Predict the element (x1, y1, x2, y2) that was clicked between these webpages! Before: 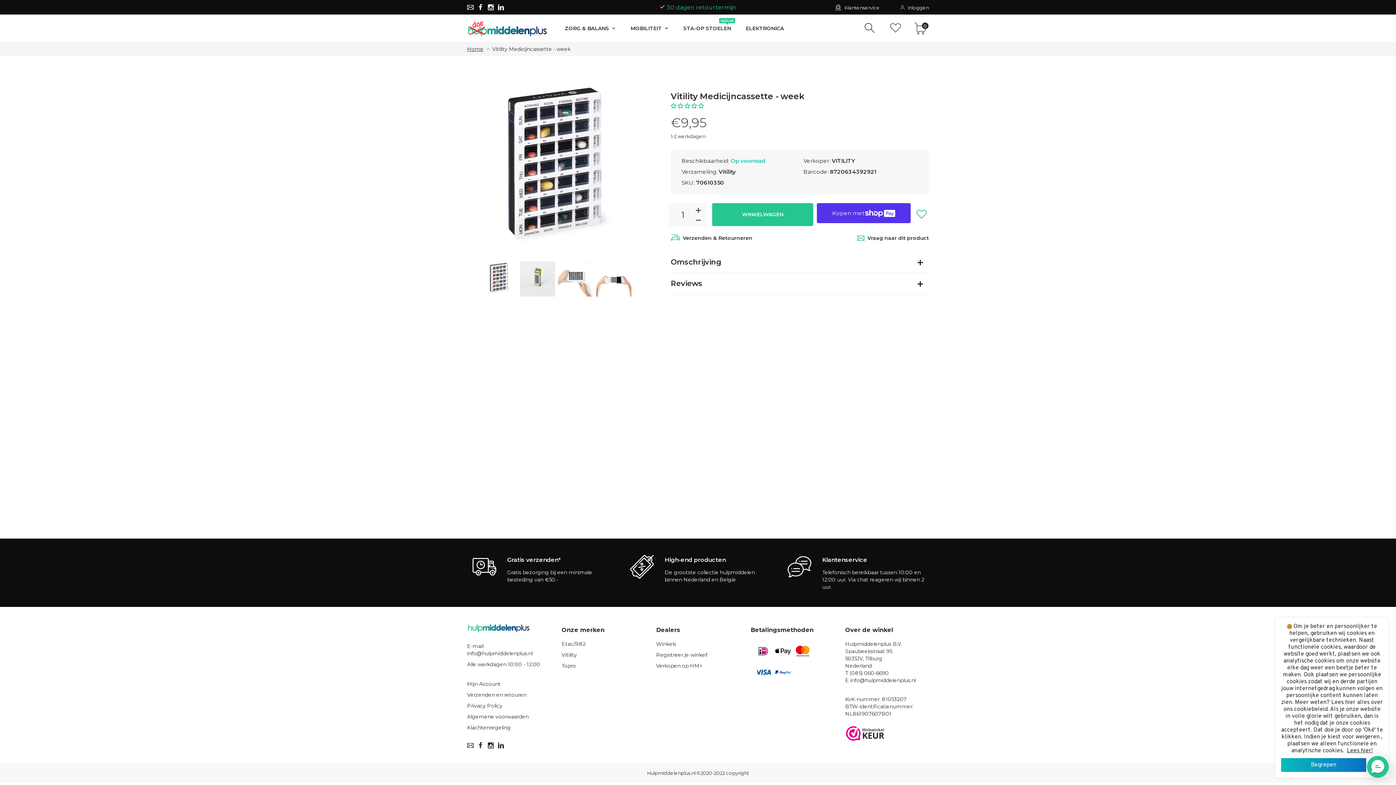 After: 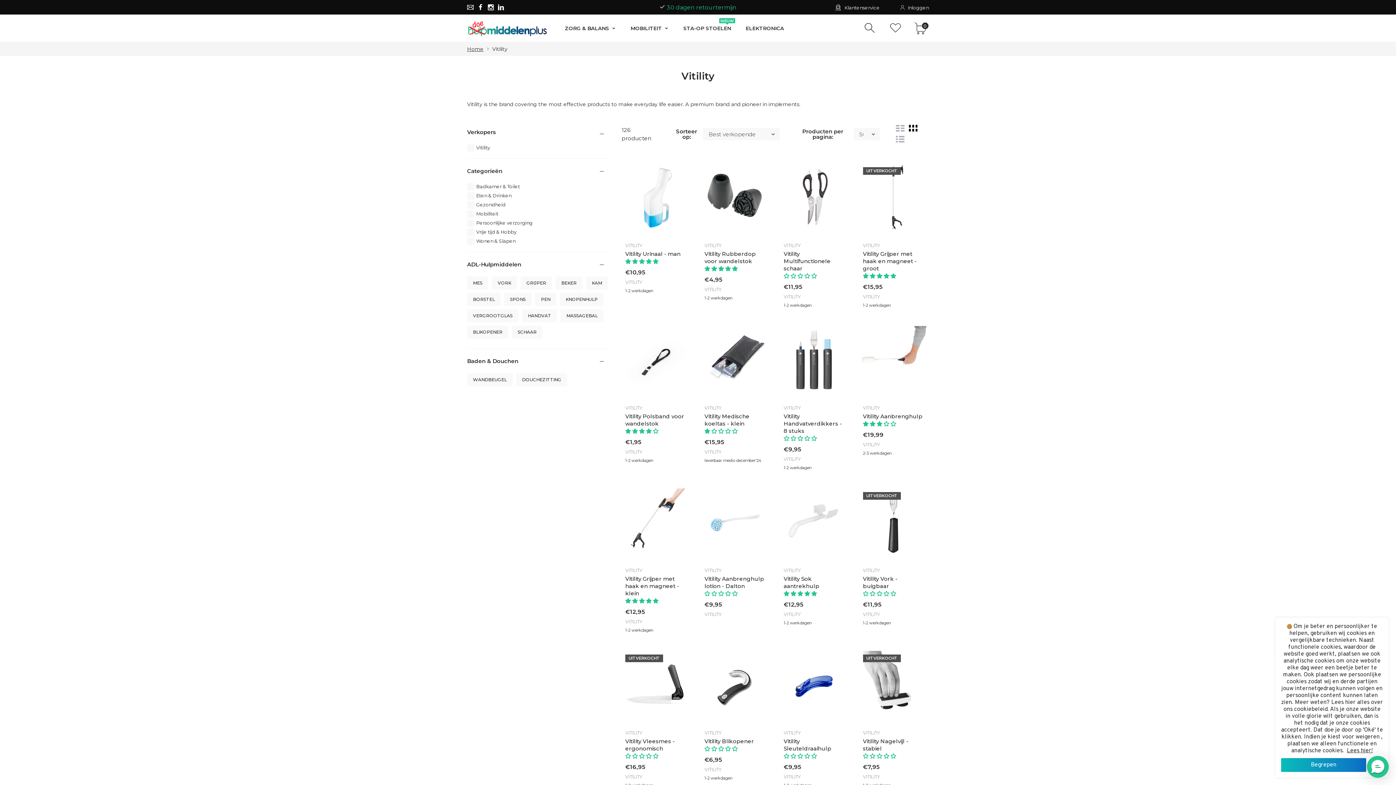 Action: bbox: (561, 651, 577, 658) label: Vitility